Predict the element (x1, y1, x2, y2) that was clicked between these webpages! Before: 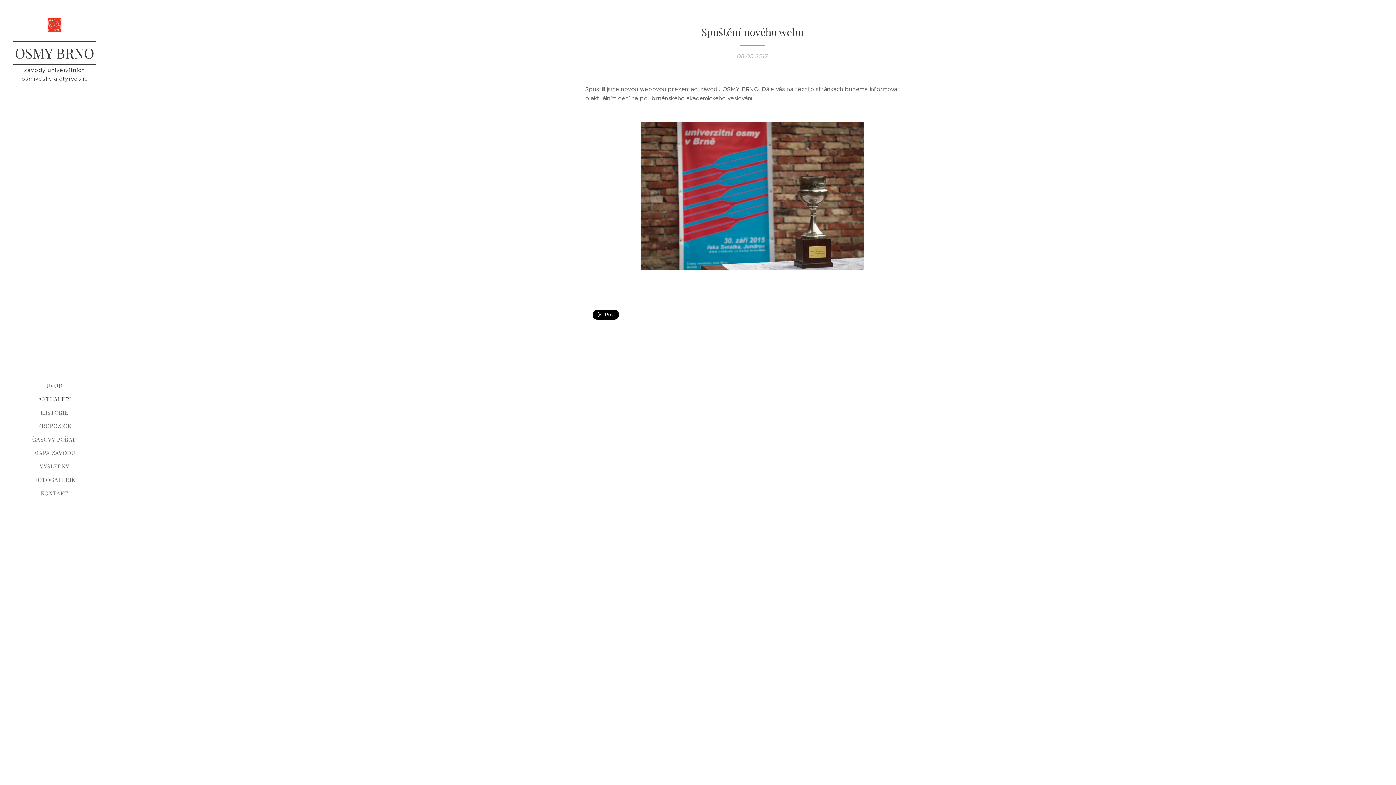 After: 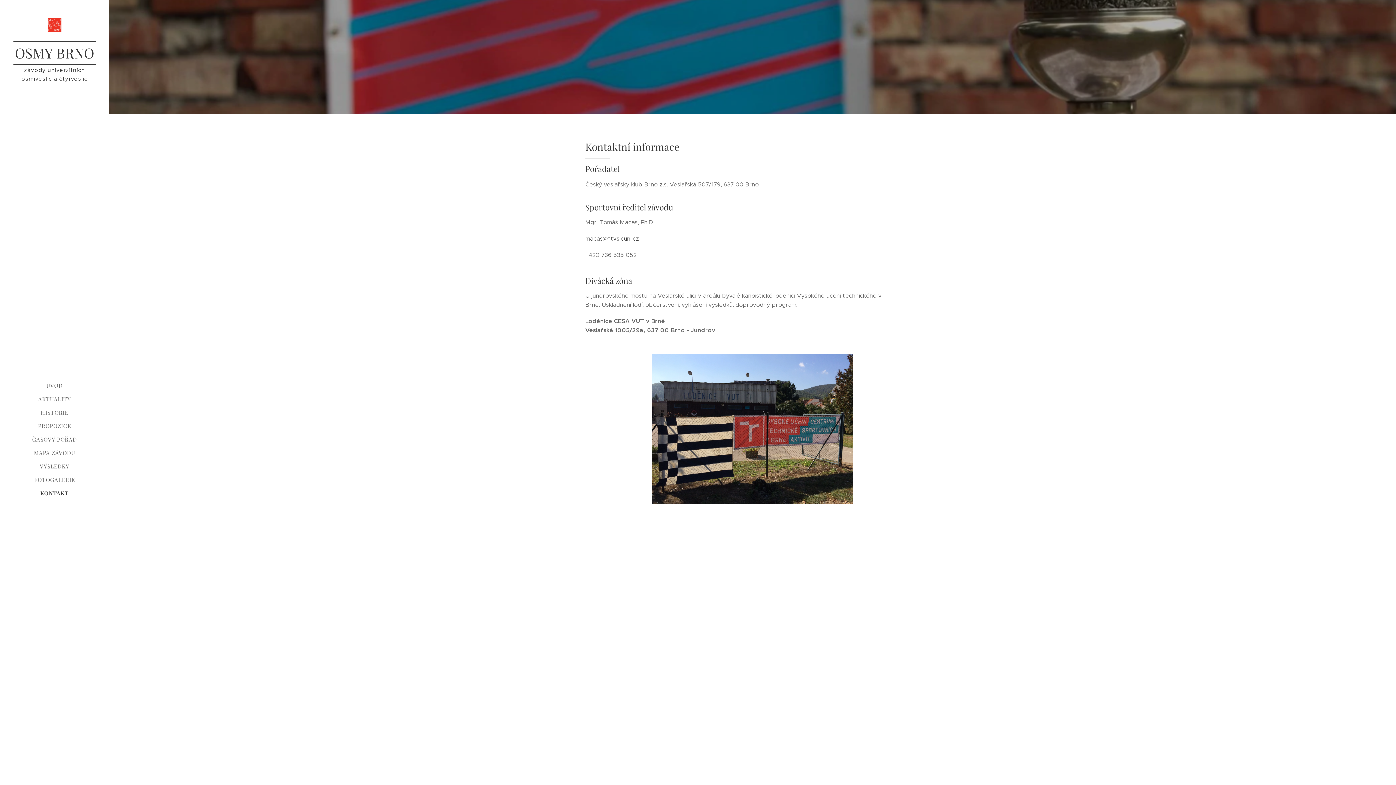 Action: bbox: (2, 489, 106, 497) label: KONTAKT